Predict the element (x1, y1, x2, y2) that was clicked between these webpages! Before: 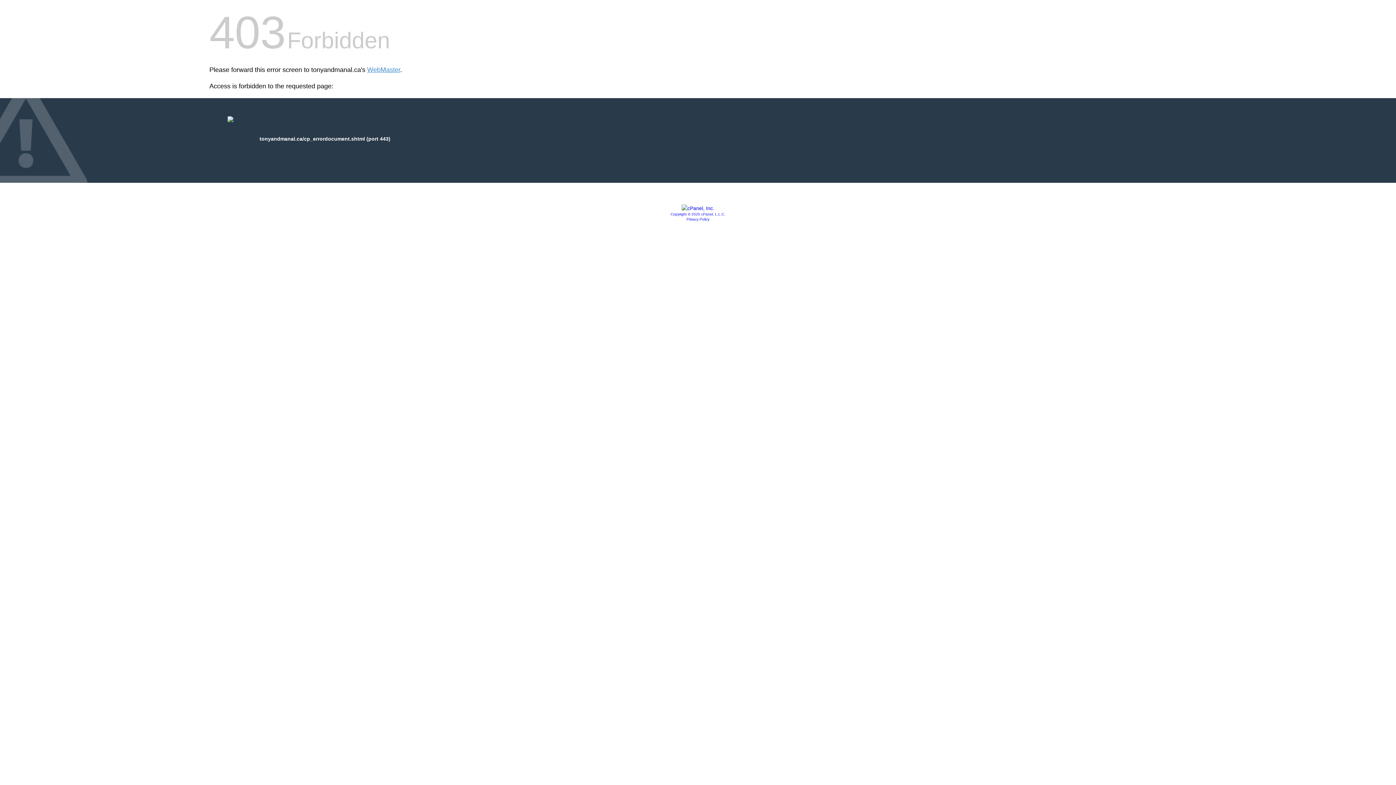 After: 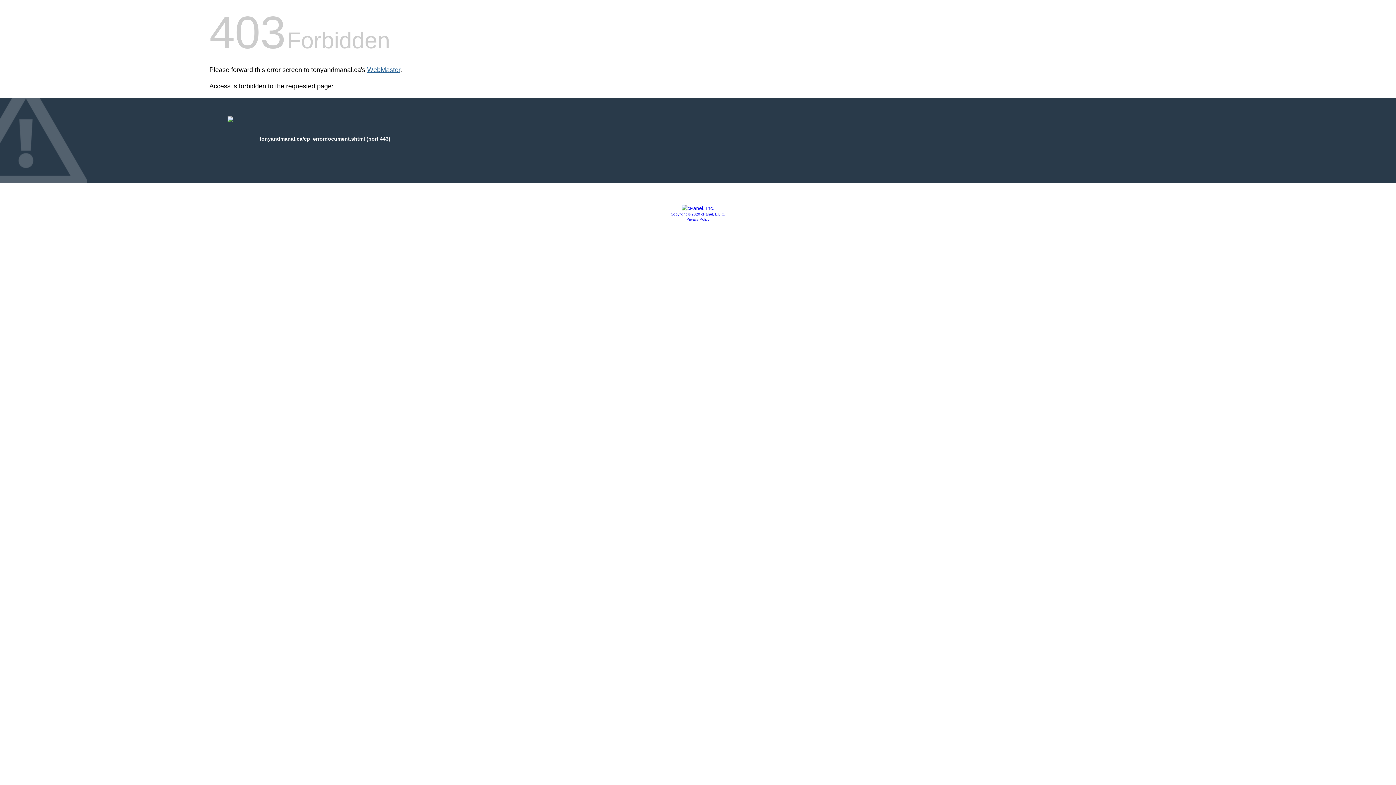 Action: bbox: (367, 66, 400, 73) label: WebMaster